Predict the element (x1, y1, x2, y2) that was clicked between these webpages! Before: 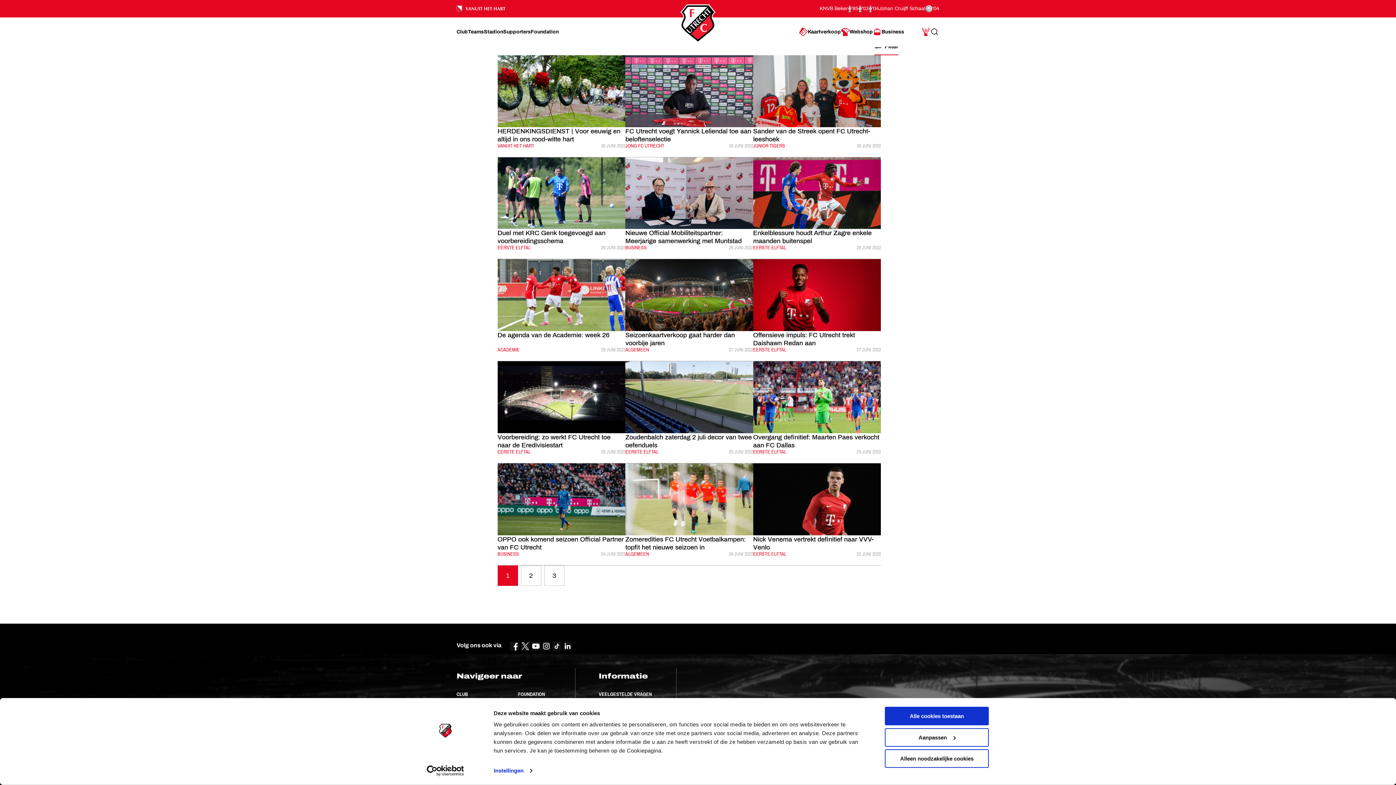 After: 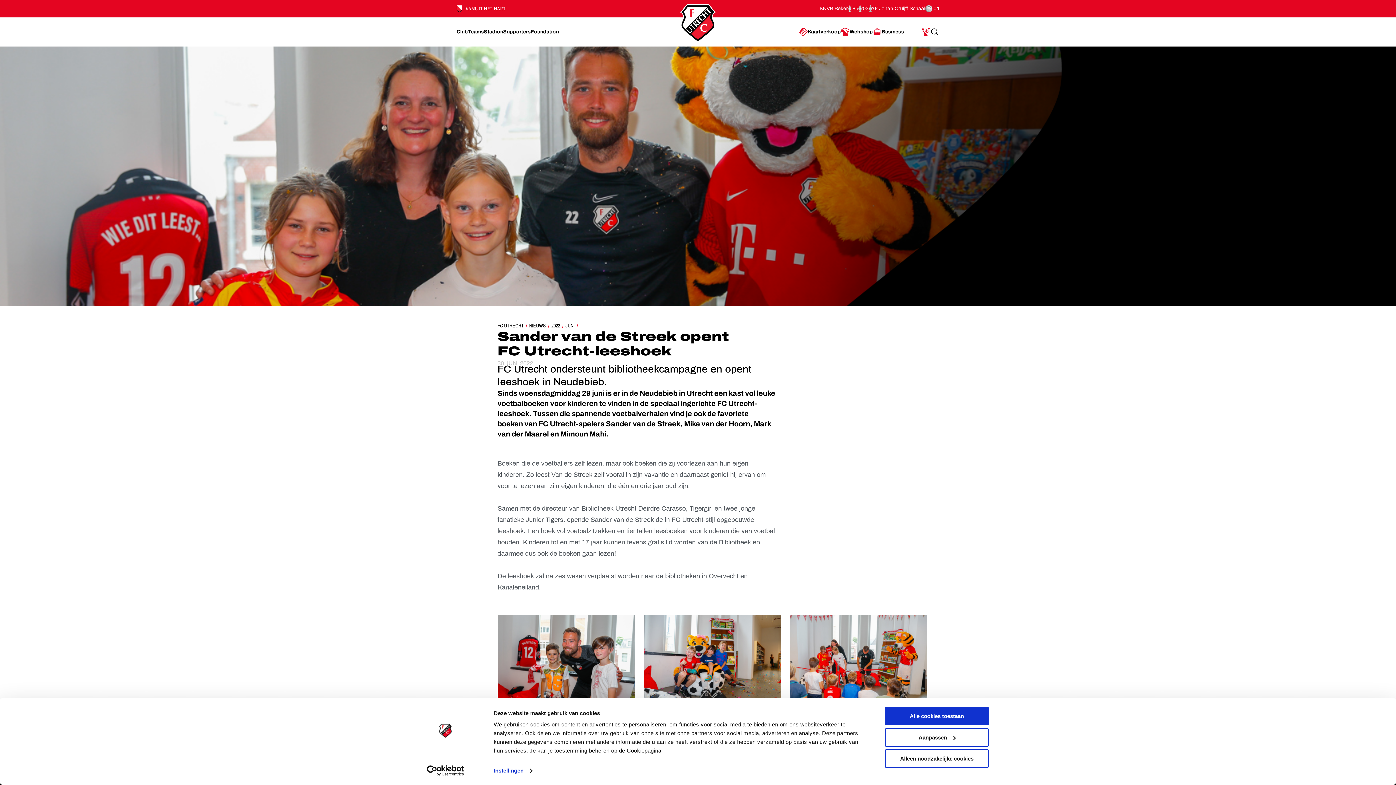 Action: label: Sander van de Streek opent FC Utrecht-leeshoek

CATEGORIE:
JUNIOR TIGERS

GEPUBLICEERD:
30 JUNI 2022 bbox: (753, 55, 881, 157)